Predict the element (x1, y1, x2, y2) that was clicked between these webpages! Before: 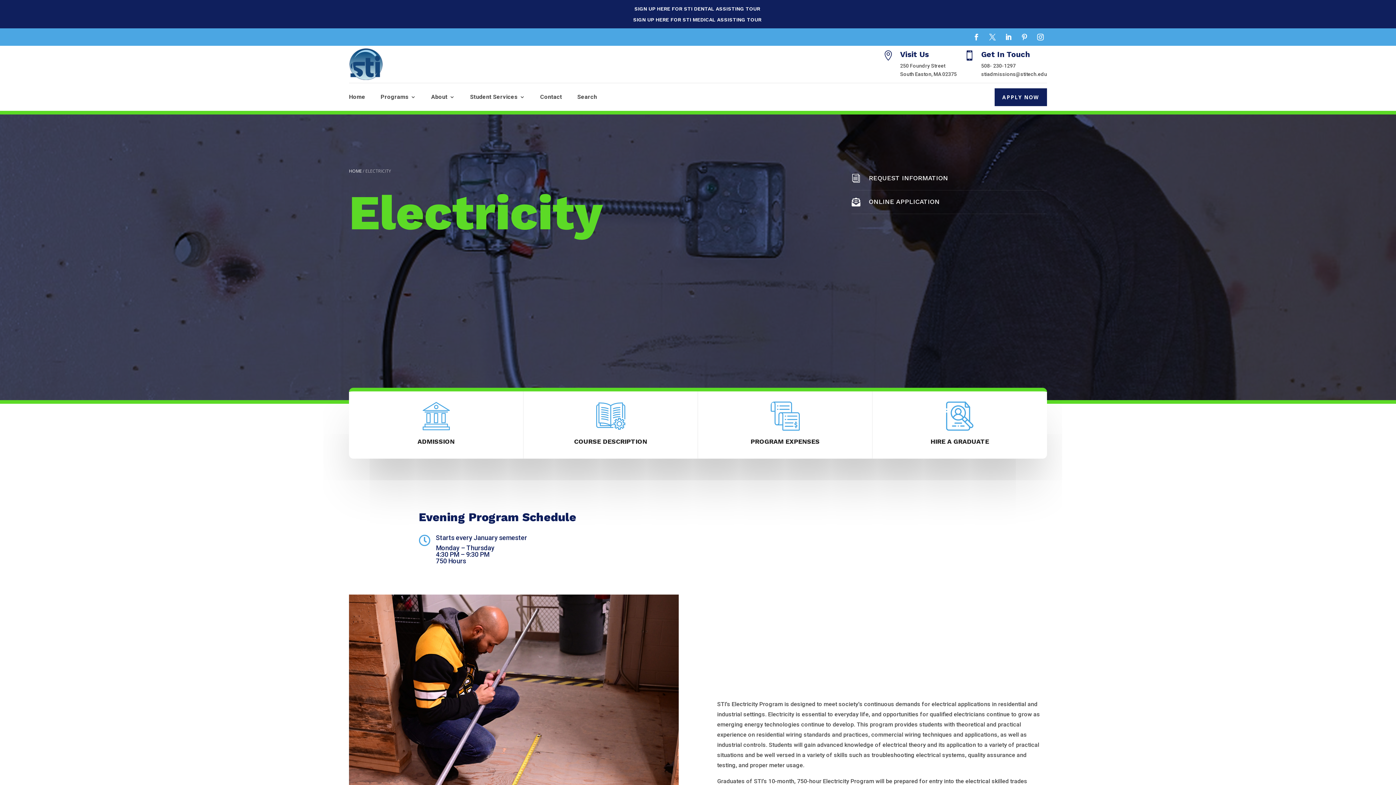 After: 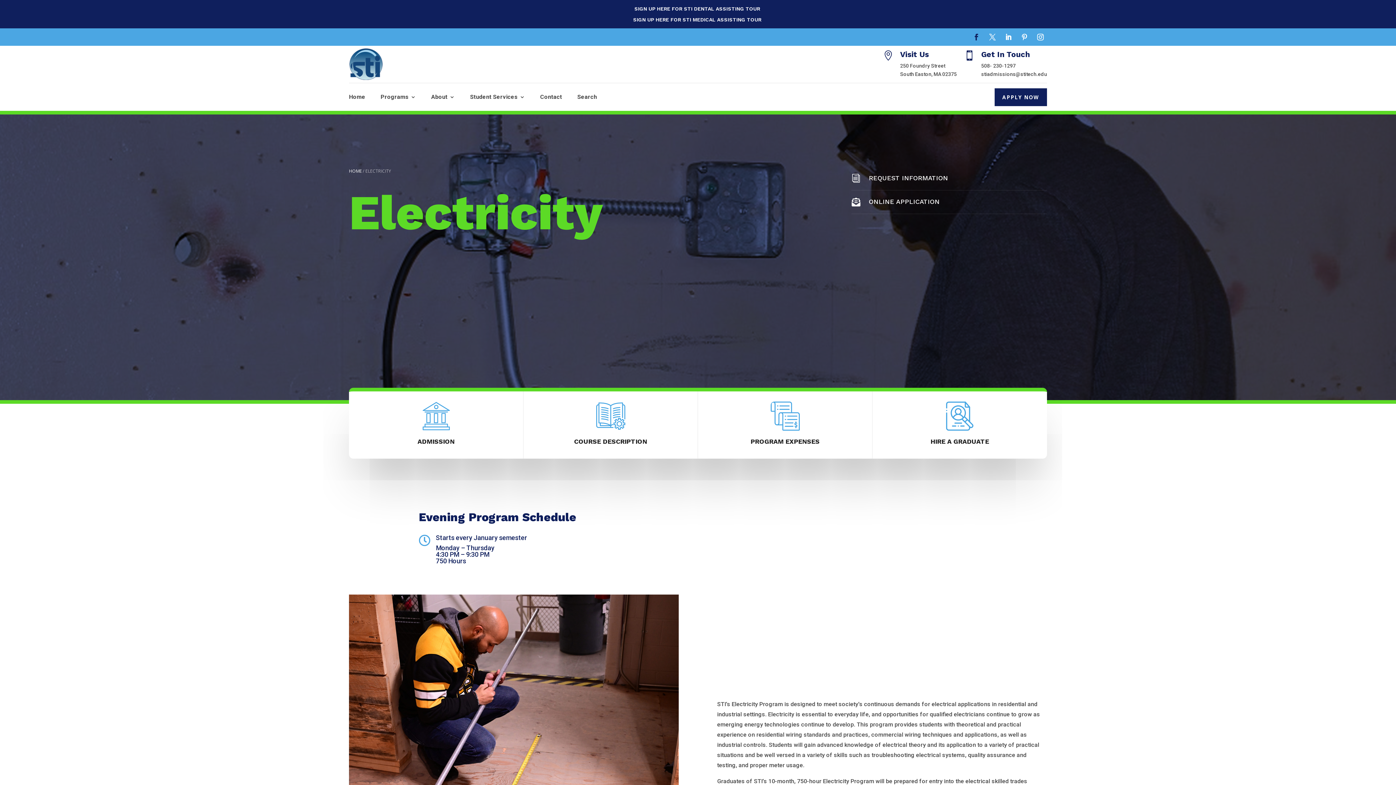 Action: bbox: (970, 30, 983, 43)